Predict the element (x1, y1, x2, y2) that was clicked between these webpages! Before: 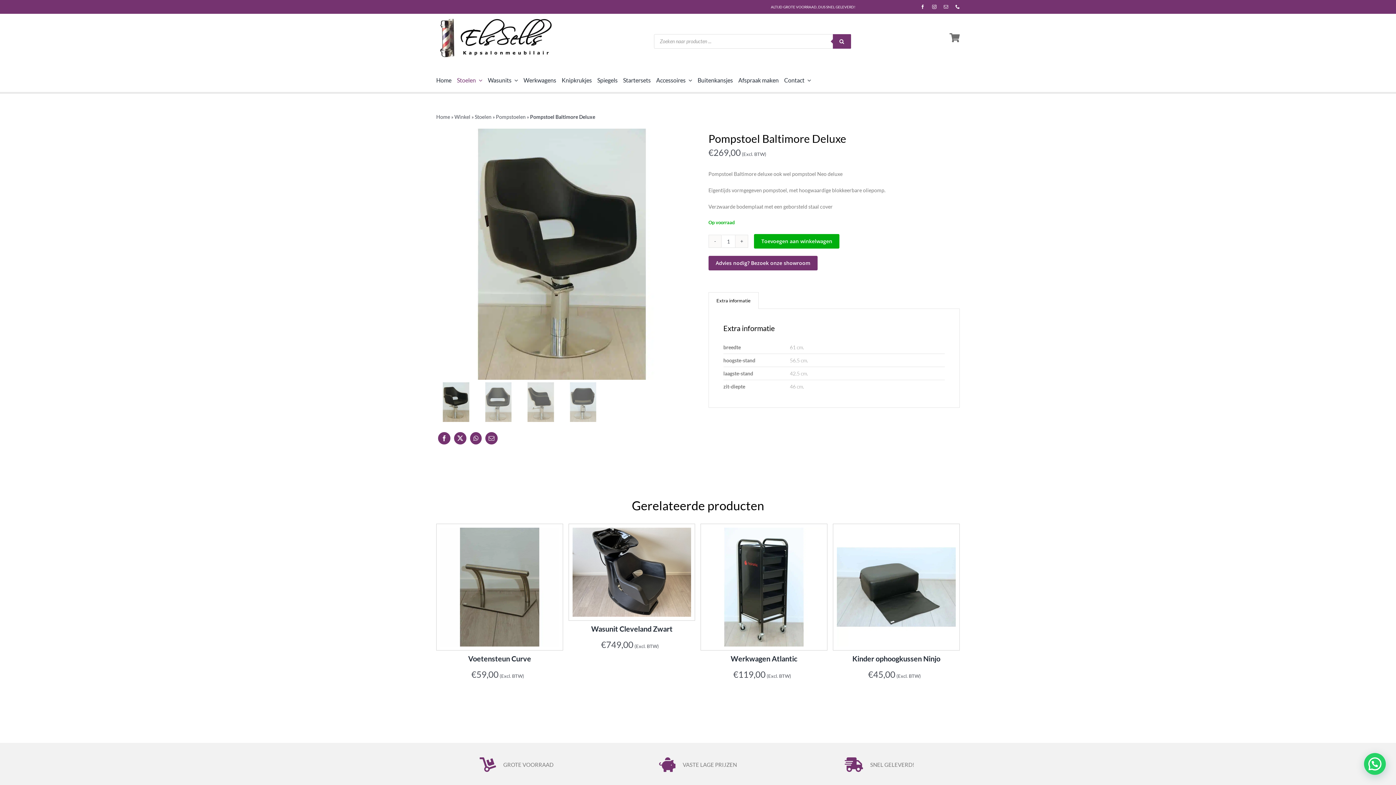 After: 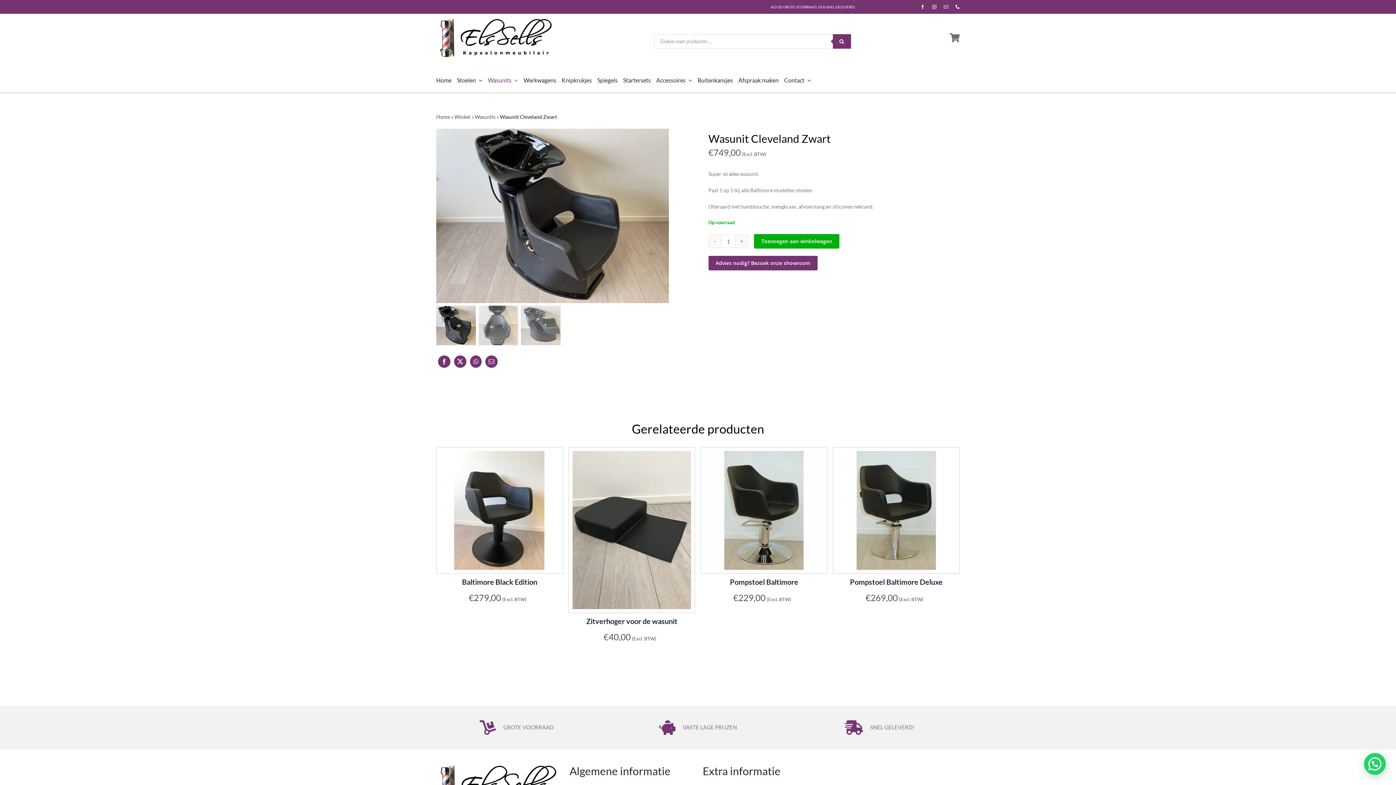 Action: label: IMG_6642 bbox: (572, 527, 691, 533)